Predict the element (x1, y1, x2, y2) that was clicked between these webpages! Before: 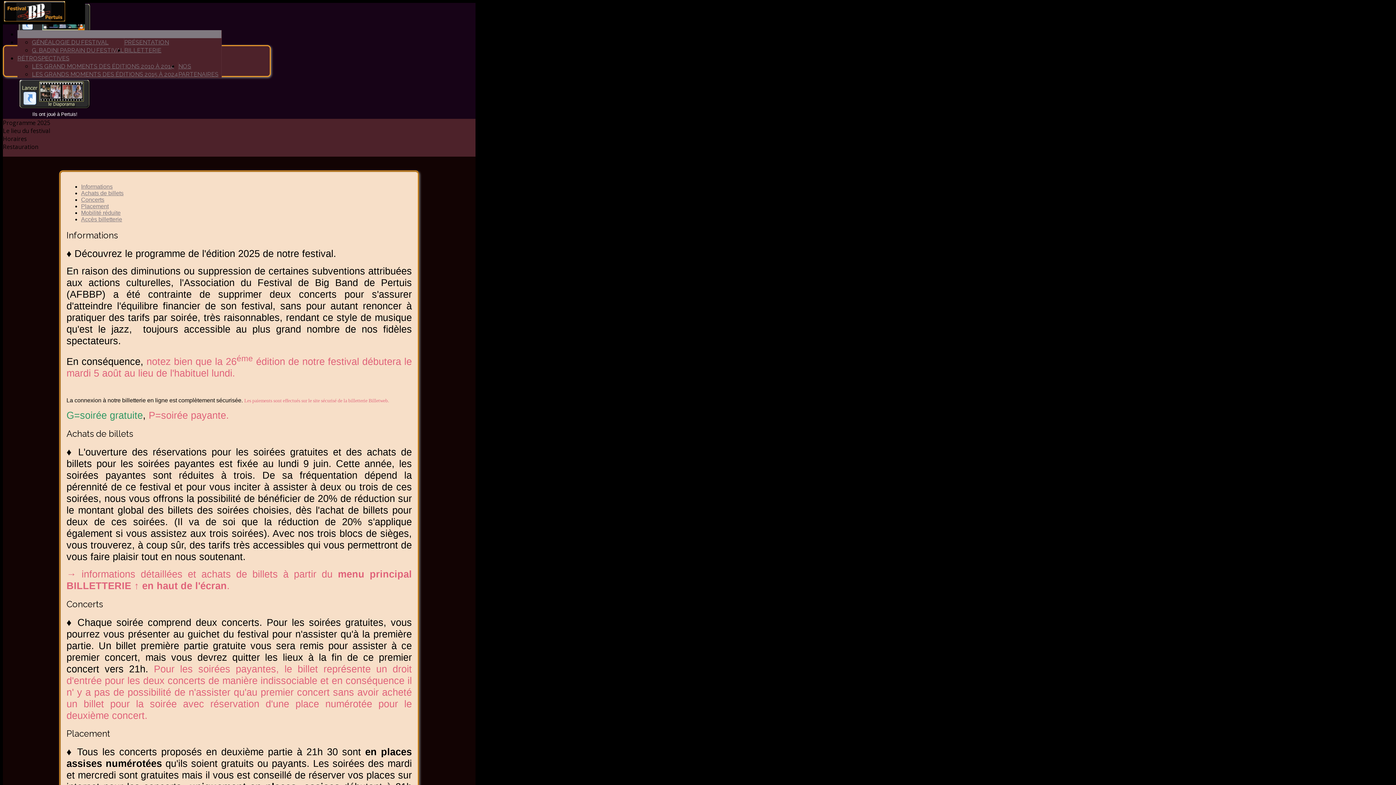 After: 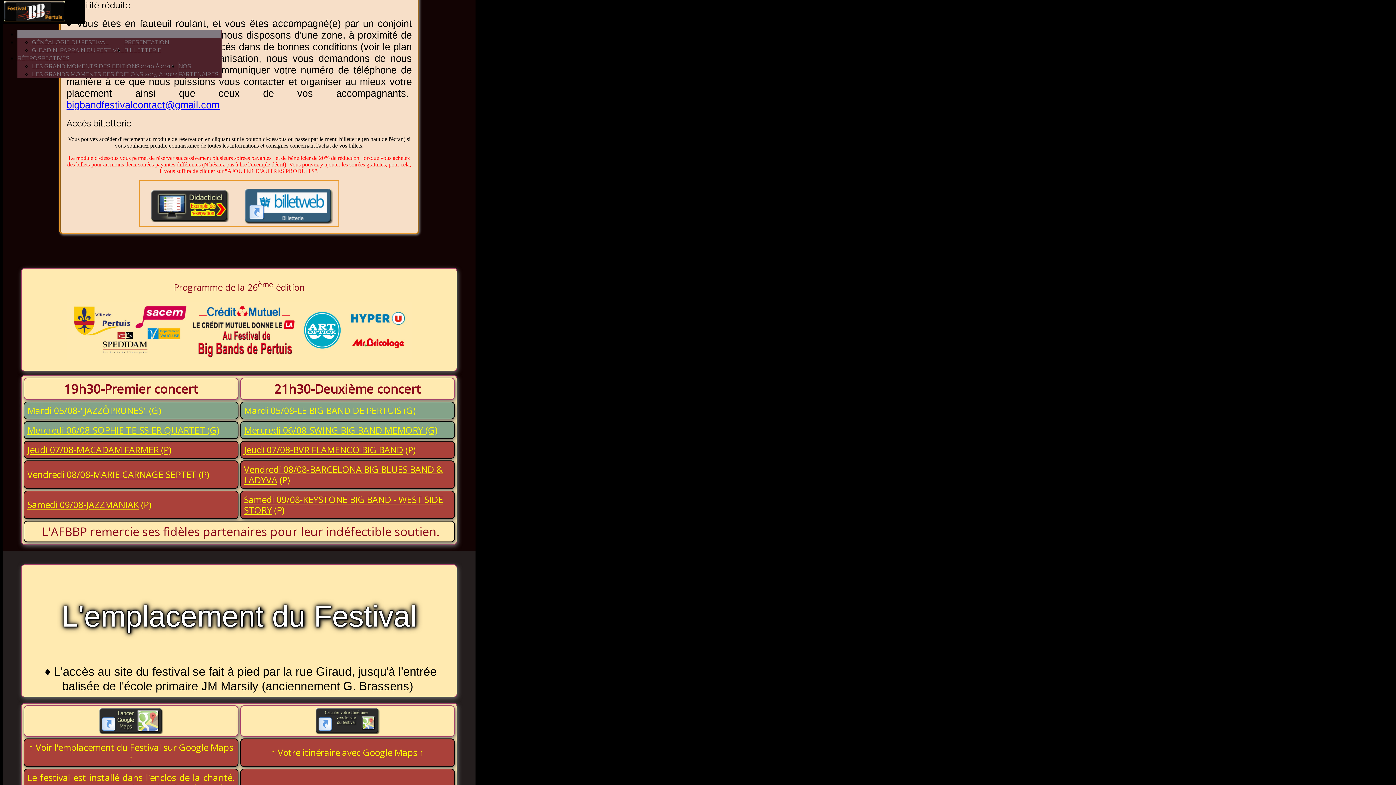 Action: label: Mobilité réduite bbox: (81, 209, 120, 216)